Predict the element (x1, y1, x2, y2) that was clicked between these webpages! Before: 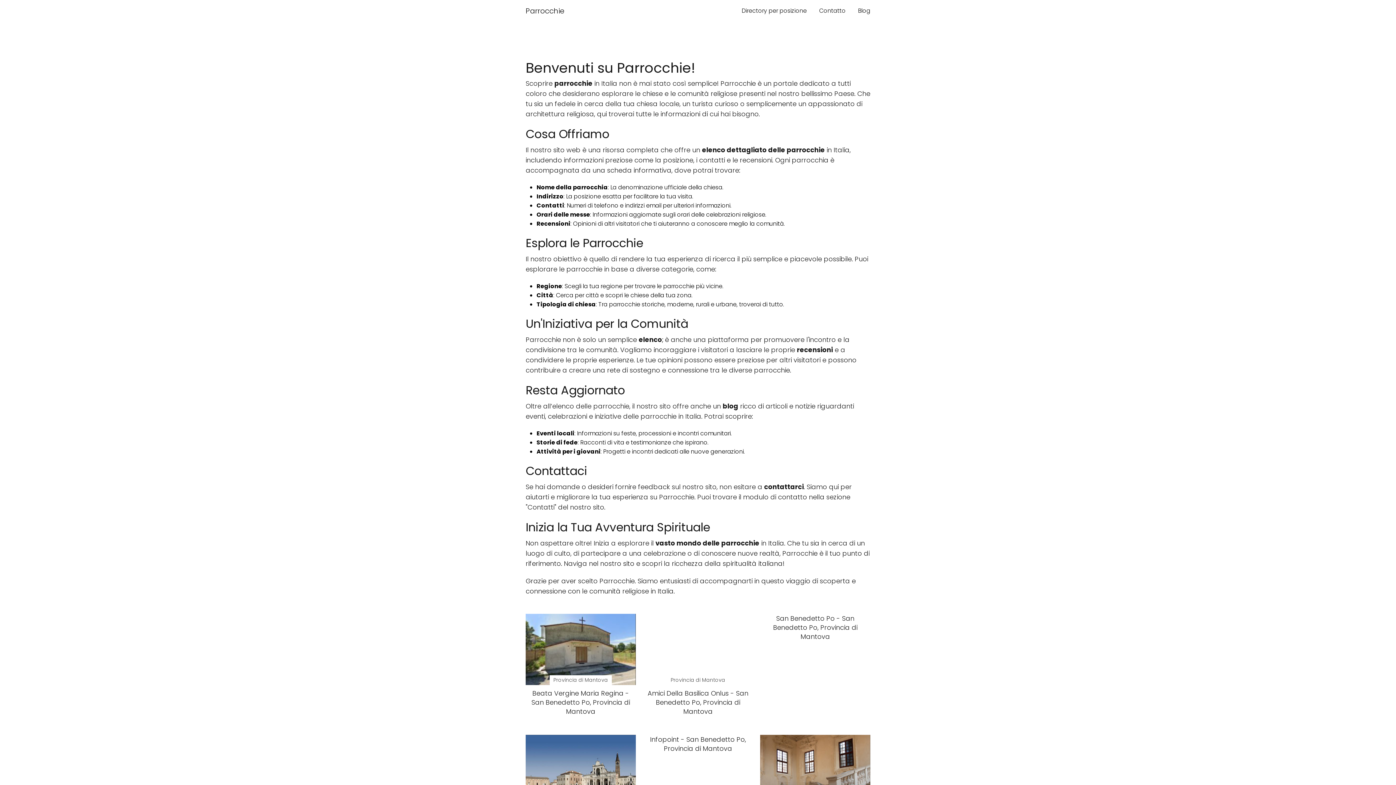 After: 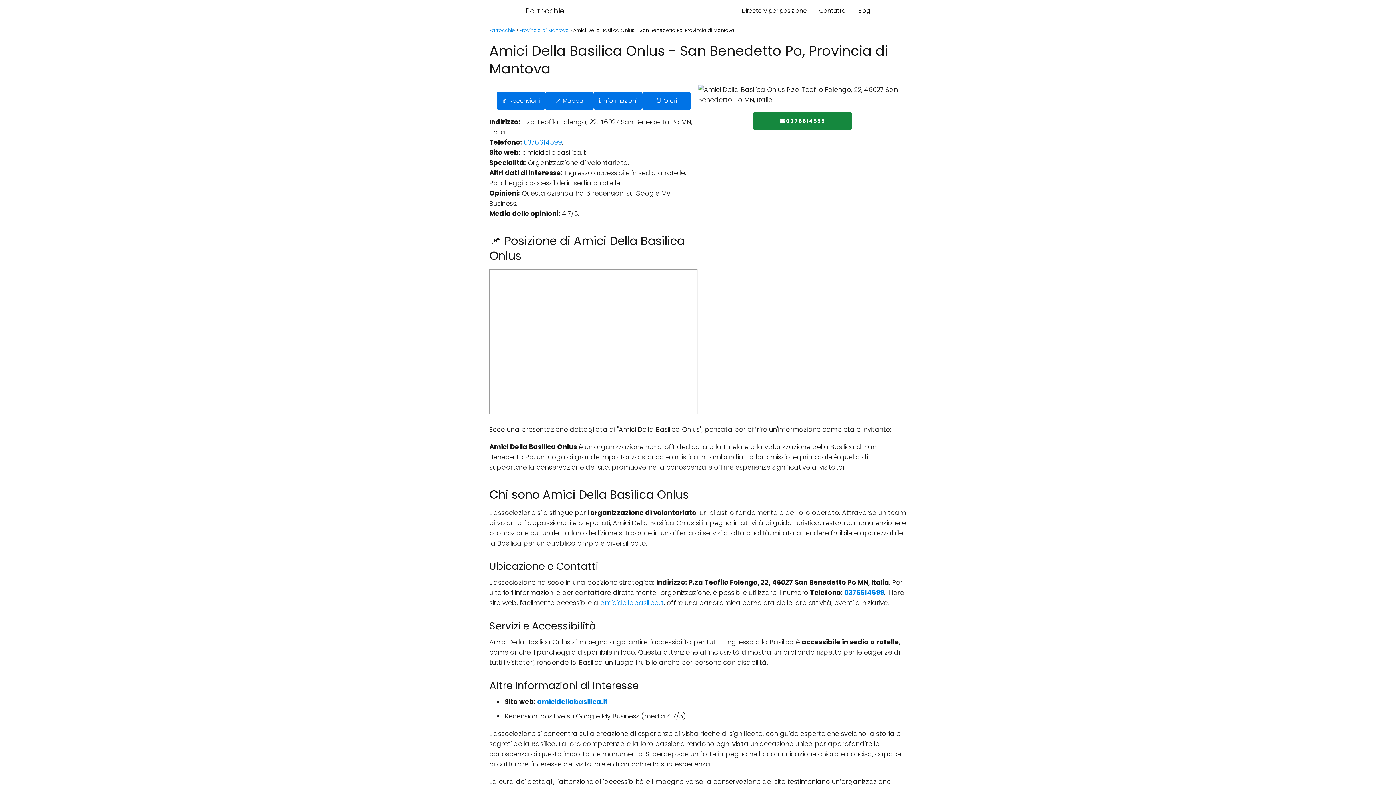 Action: label: Provincia di Mantova

Amici Della Basilica Onlus - San Benedetto Po, Provincia di Mantova bbox: (643, 614, 753, 716)